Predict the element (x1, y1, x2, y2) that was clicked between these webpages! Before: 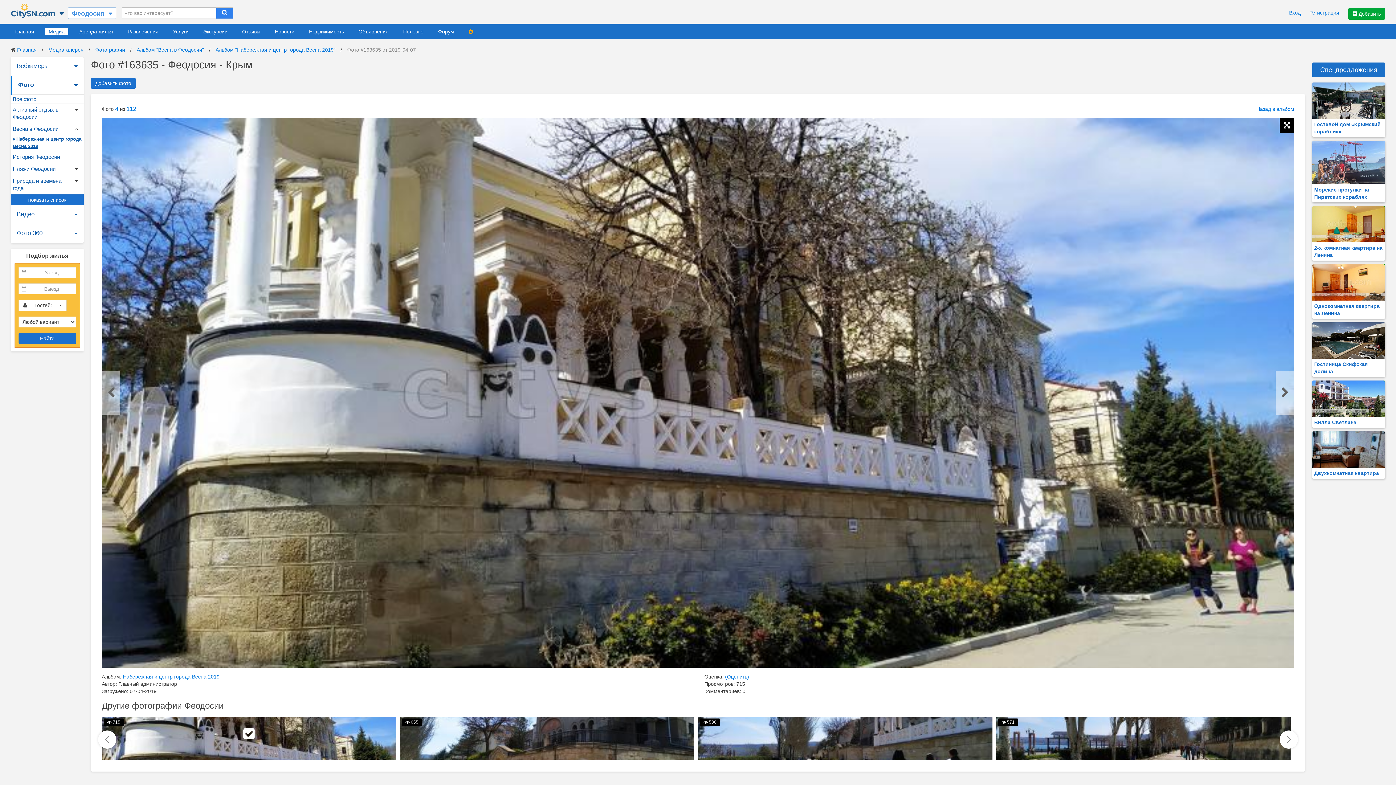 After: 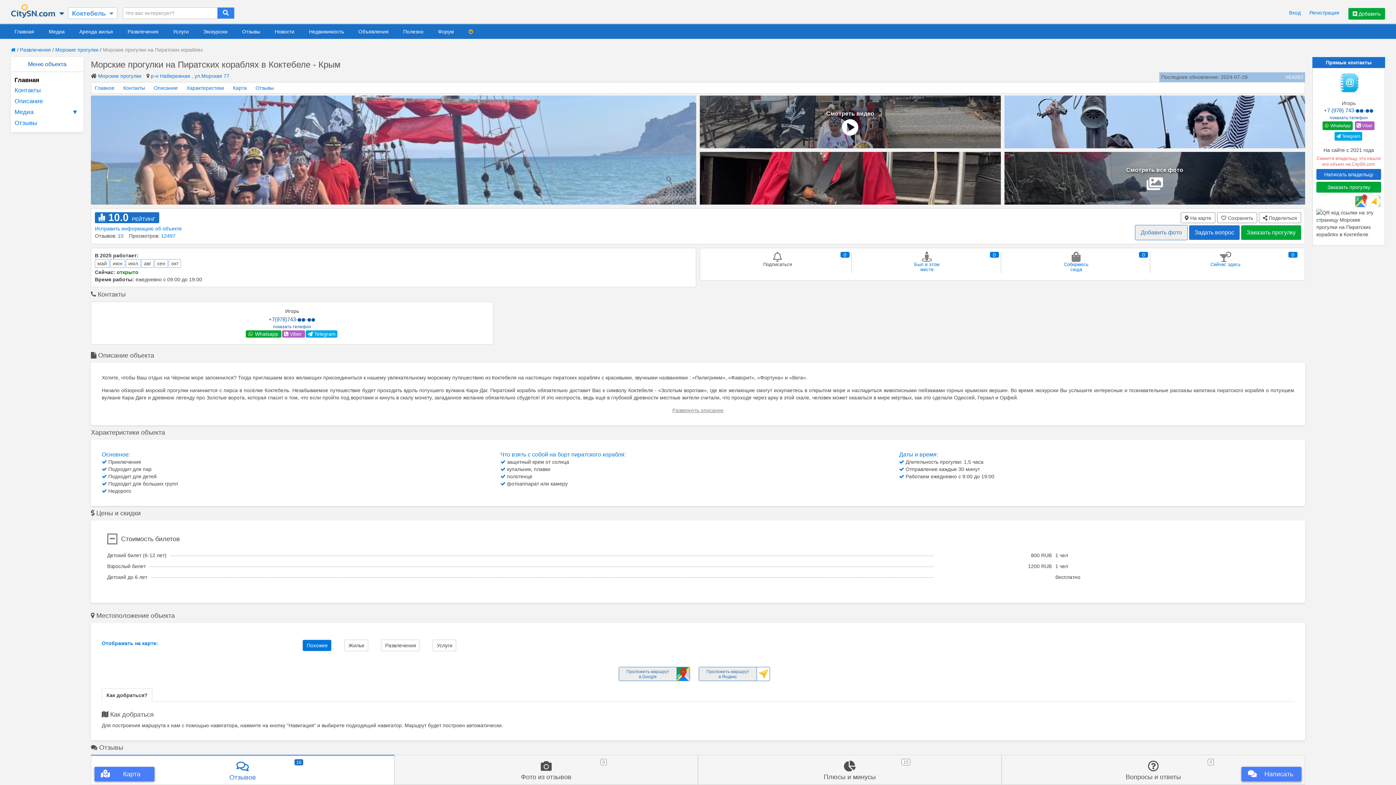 Action: label: Морские прогулки на Пиратских кораблях bbox: (1312, 140, 1385, 202)